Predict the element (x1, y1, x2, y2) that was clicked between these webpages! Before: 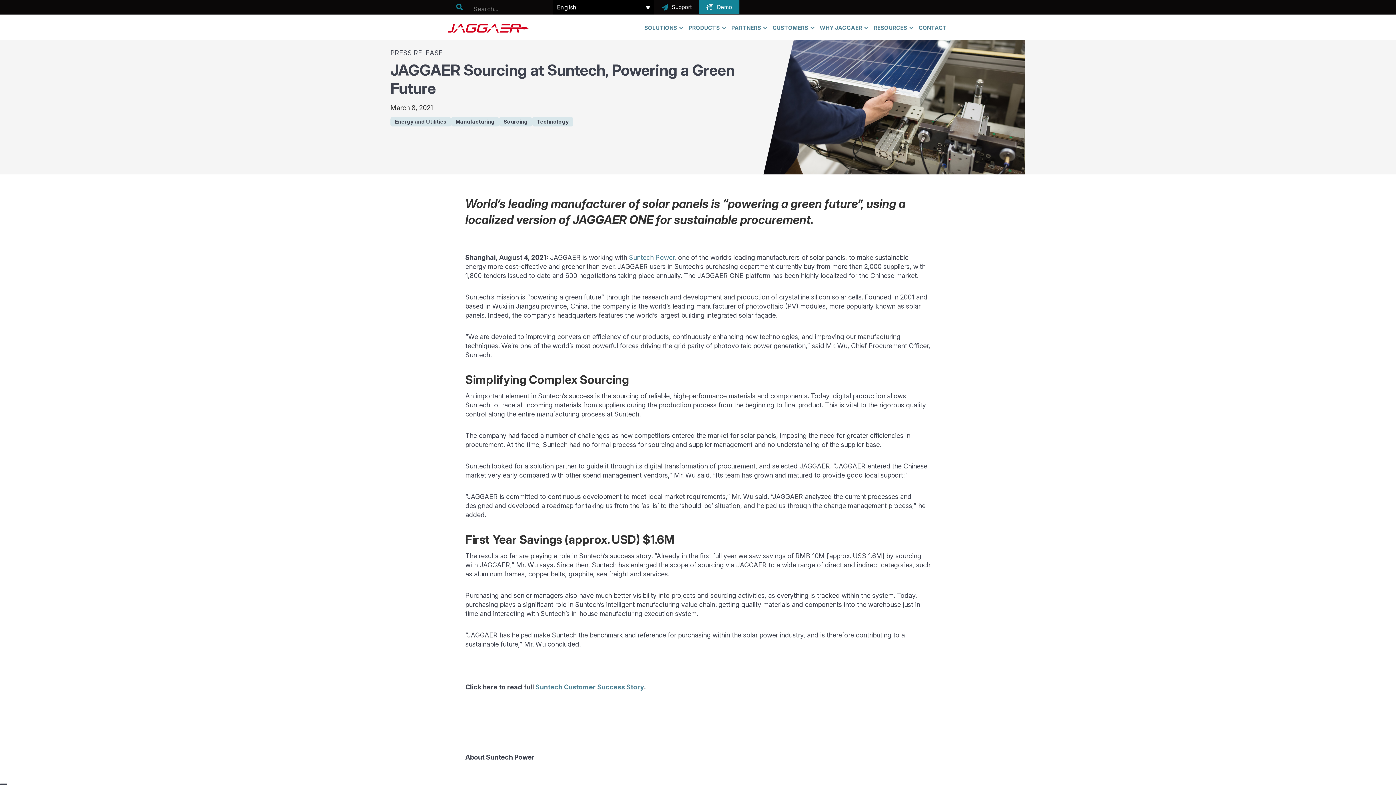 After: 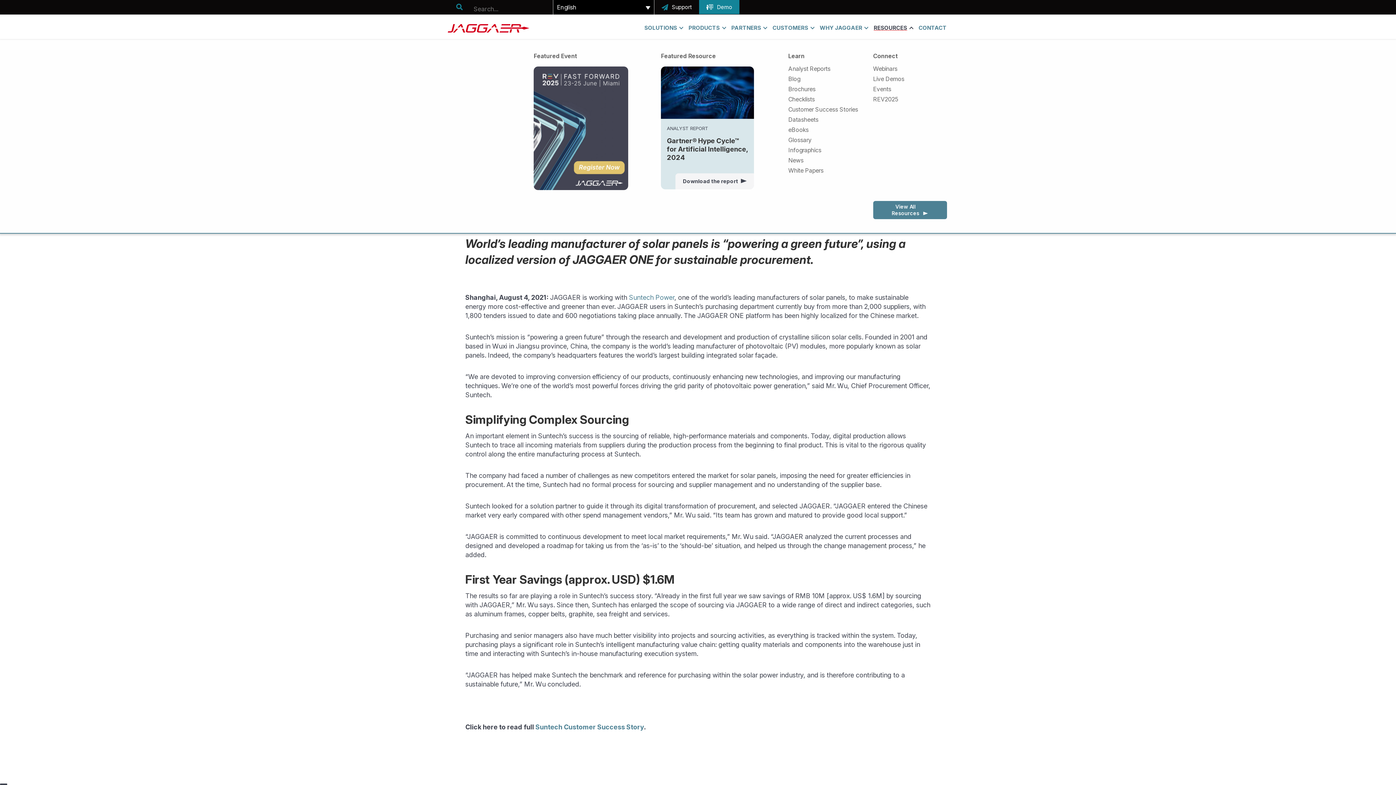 Action: label: RESOURCES bbox: (873, 14, 913, 40)